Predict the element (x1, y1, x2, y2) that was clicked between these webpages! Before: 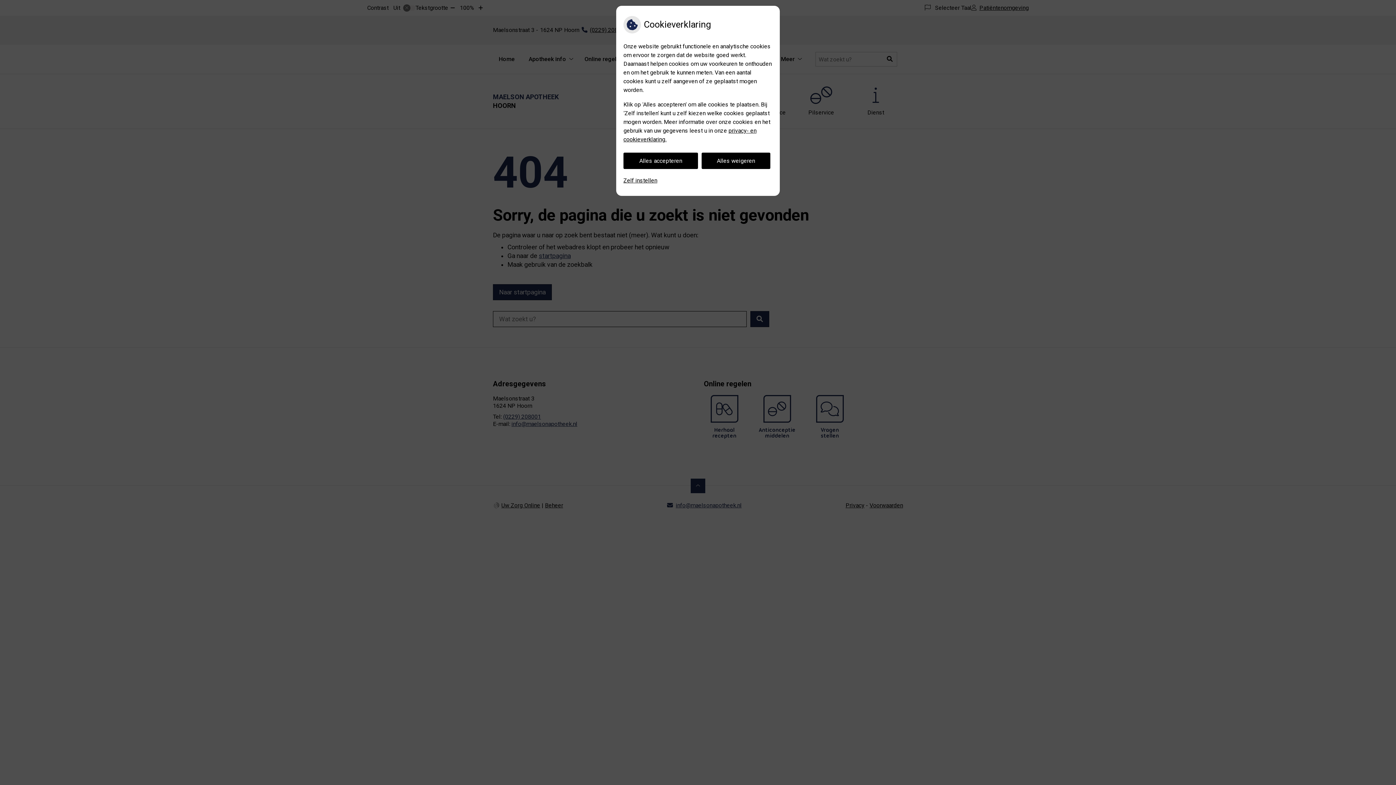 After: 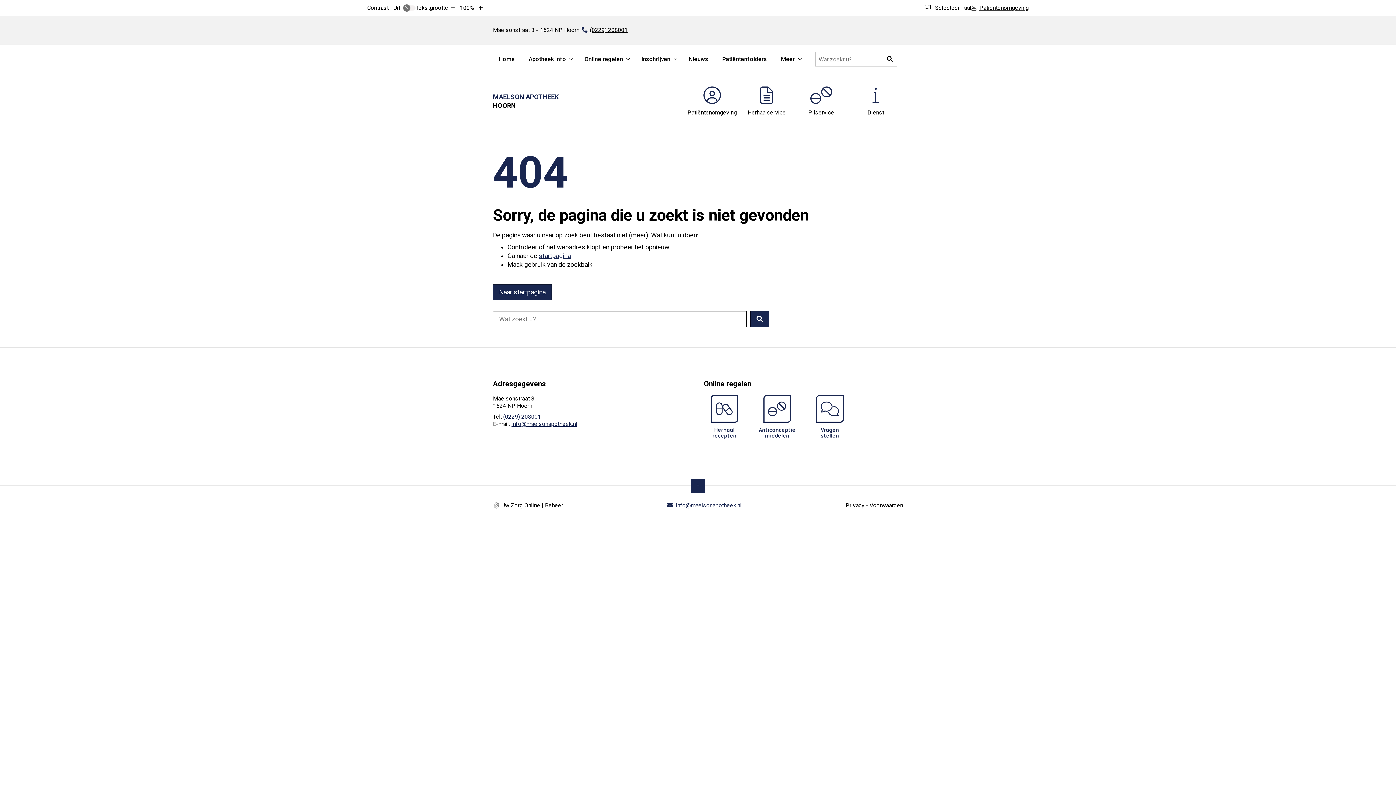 Action: bbox: (623, 152, 698, 169) label: Alles accepteren